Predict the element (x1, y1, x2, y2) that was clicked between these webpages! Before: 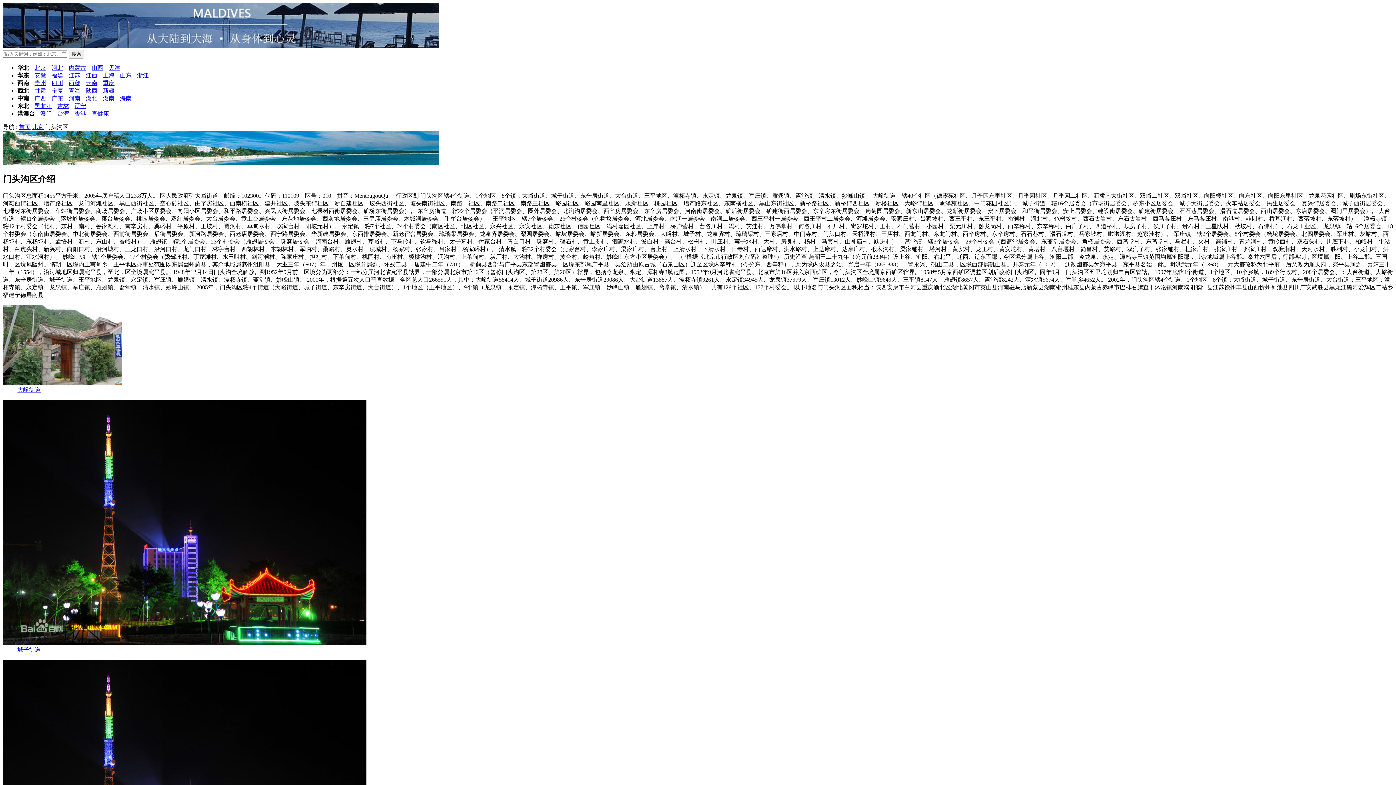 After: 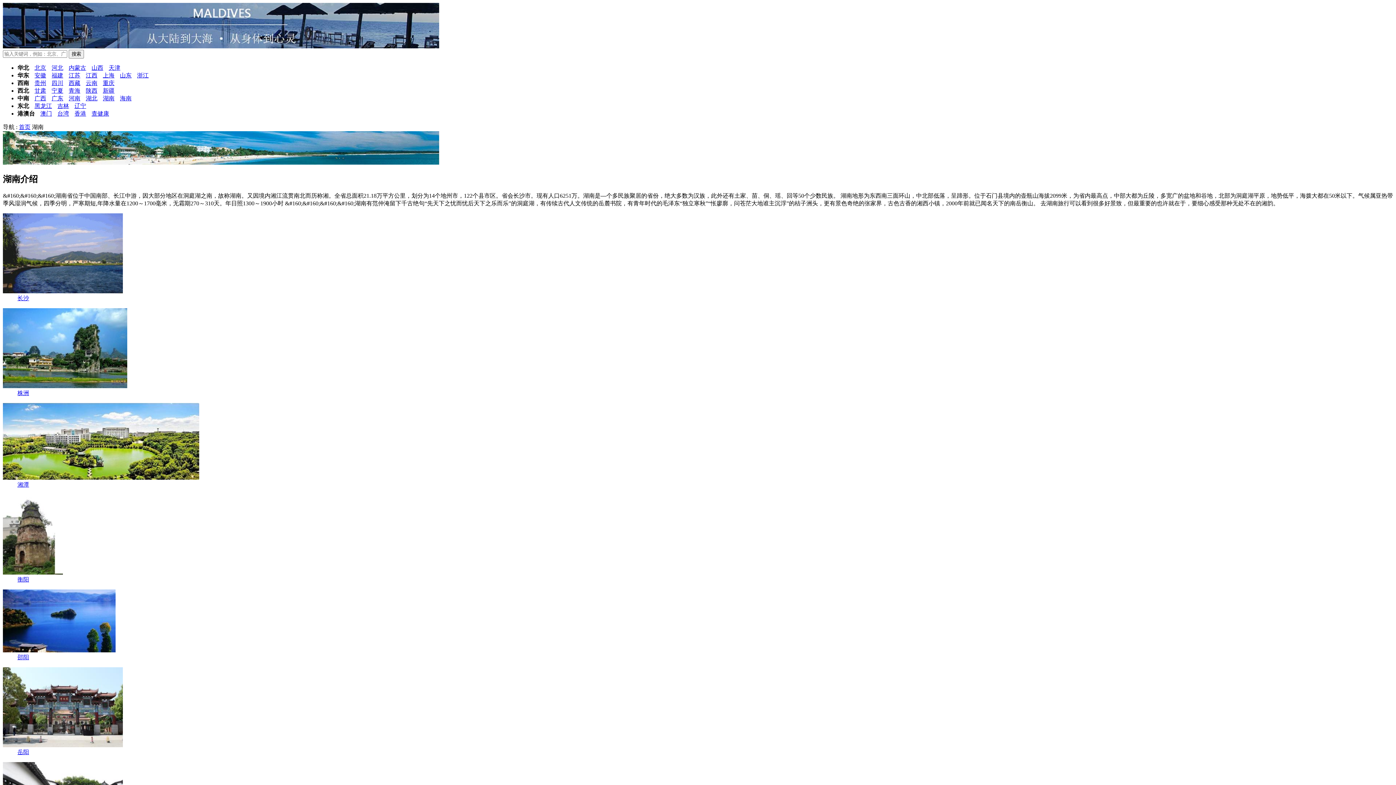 Action: label: 湖南 bbox: (102, 95, 114, 101)